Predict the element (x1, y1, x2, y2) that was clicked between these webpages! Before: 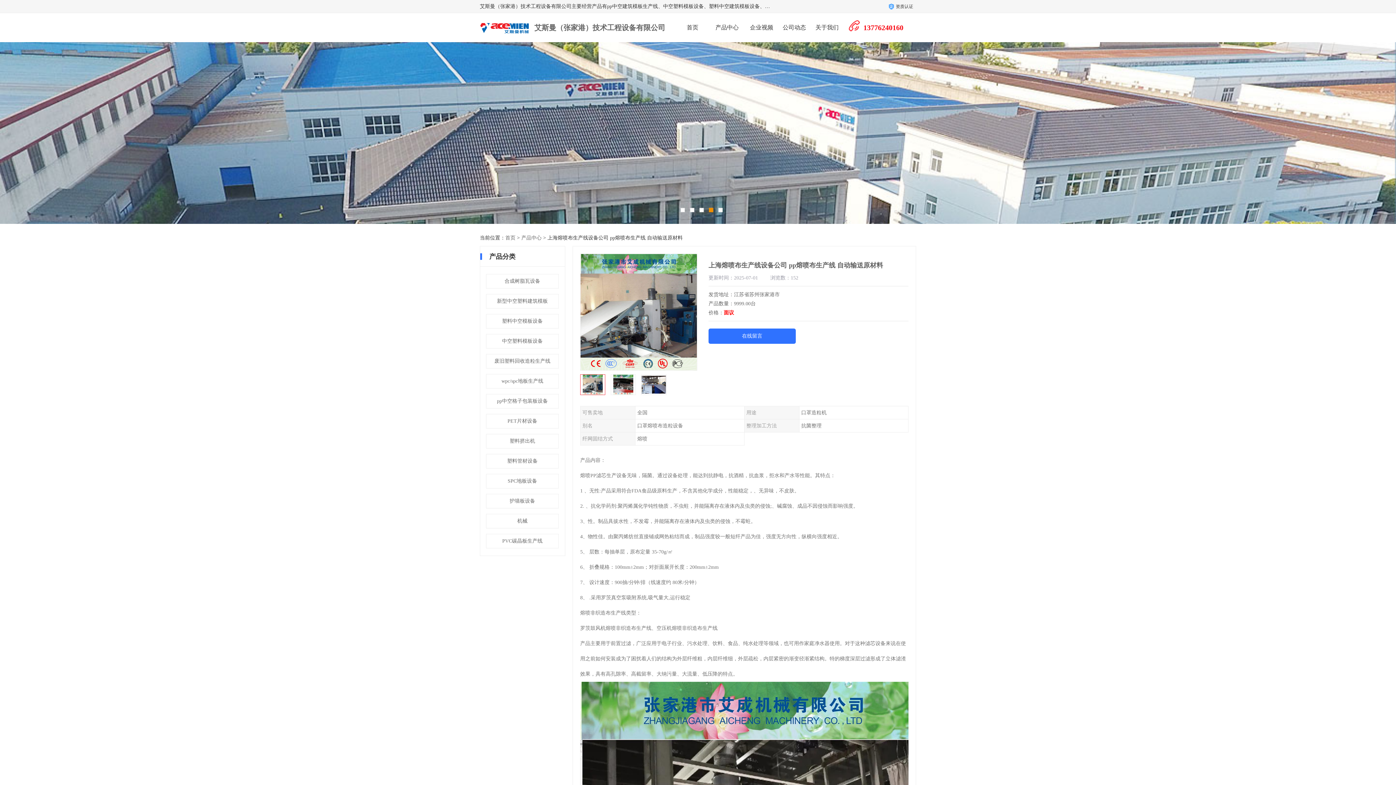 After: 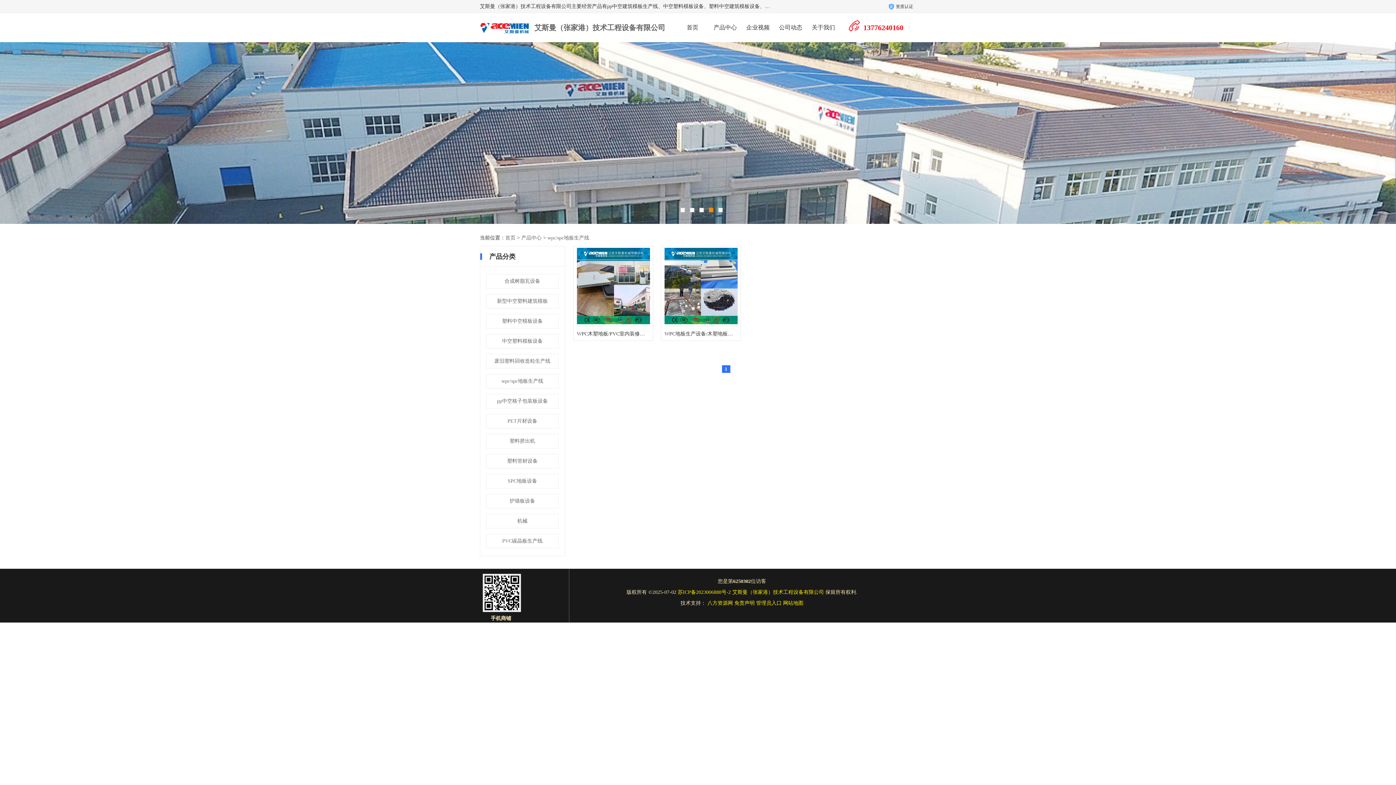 Action: bbox: (486, 374, 558, 388) label: wpc/spc地板生产线